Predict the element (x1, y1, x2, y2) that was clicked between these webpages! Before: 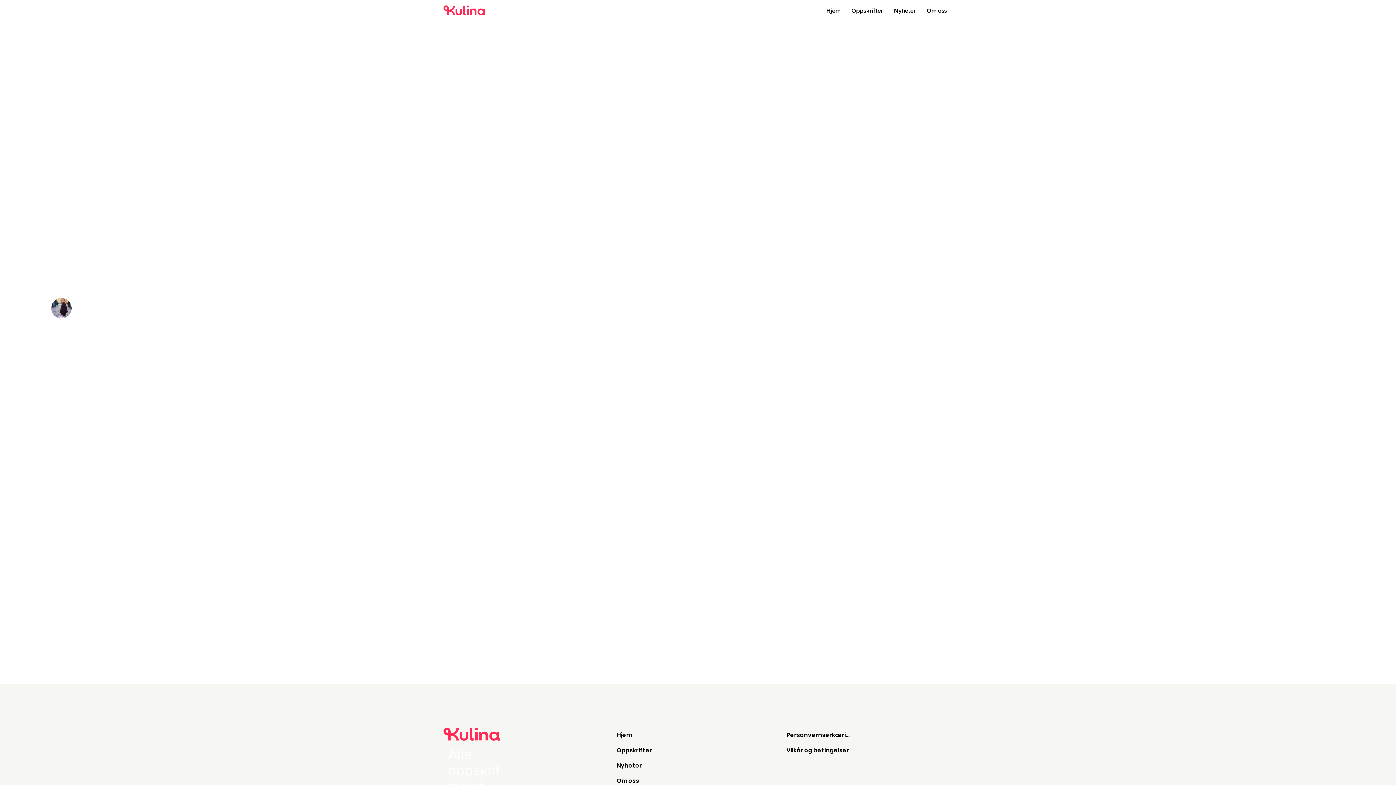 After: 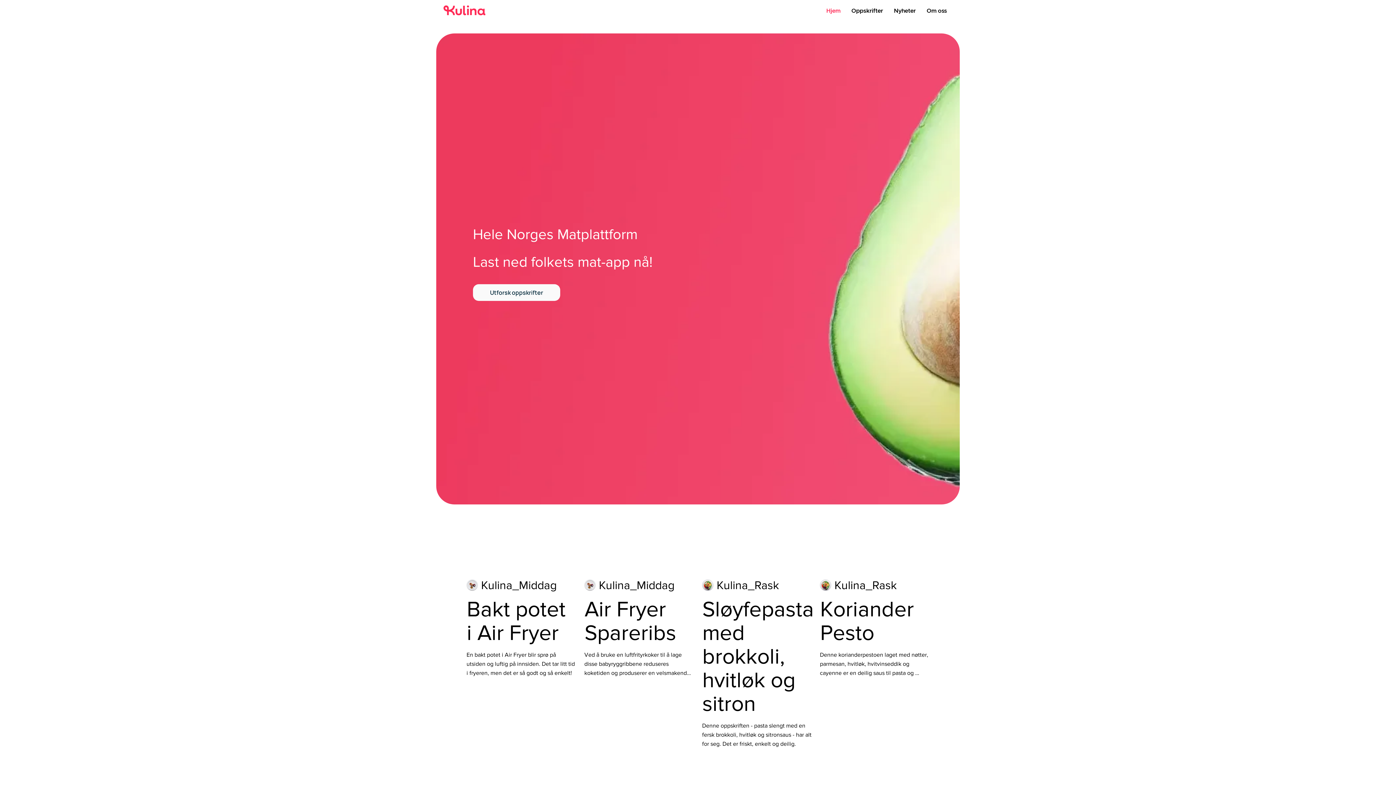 Action: label: Hjem bbox: (821, 0, 846, 21)